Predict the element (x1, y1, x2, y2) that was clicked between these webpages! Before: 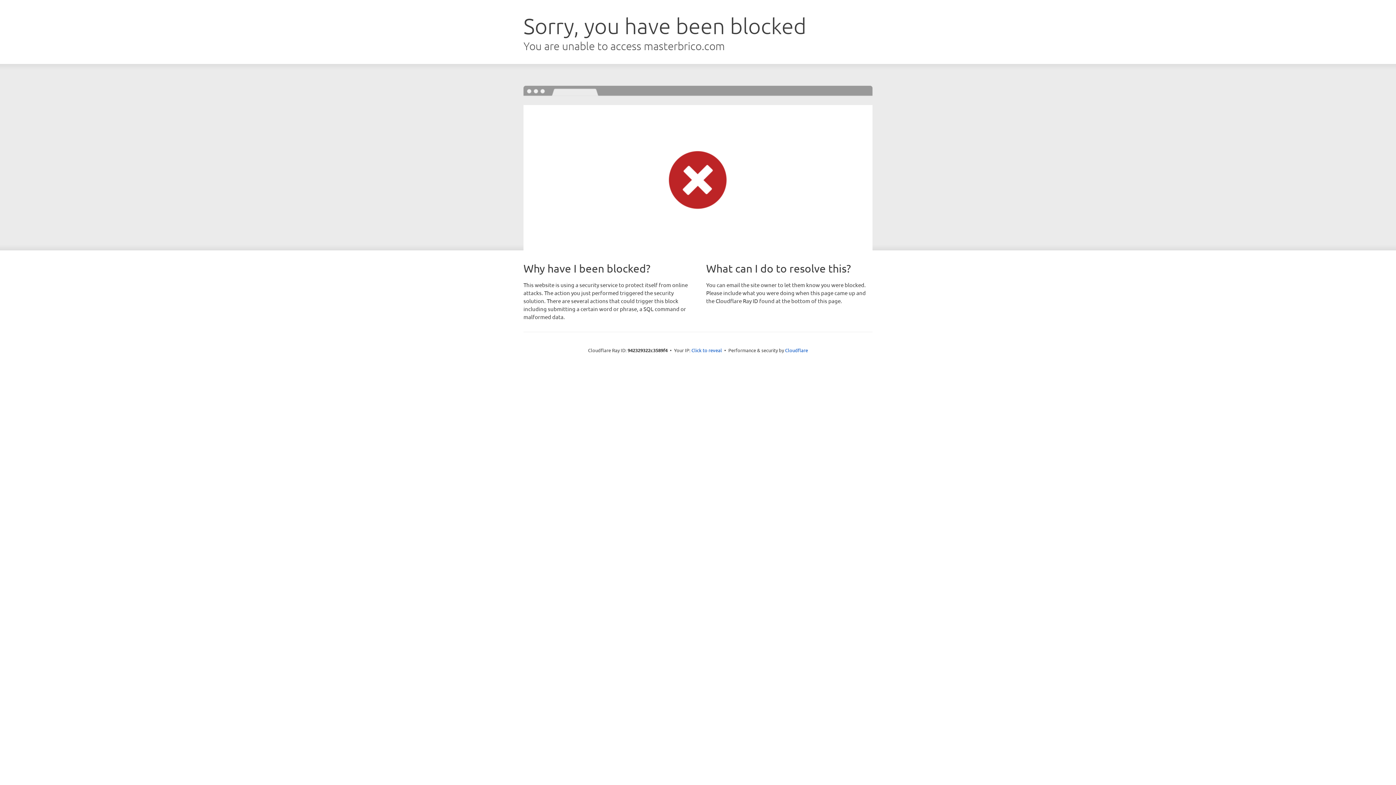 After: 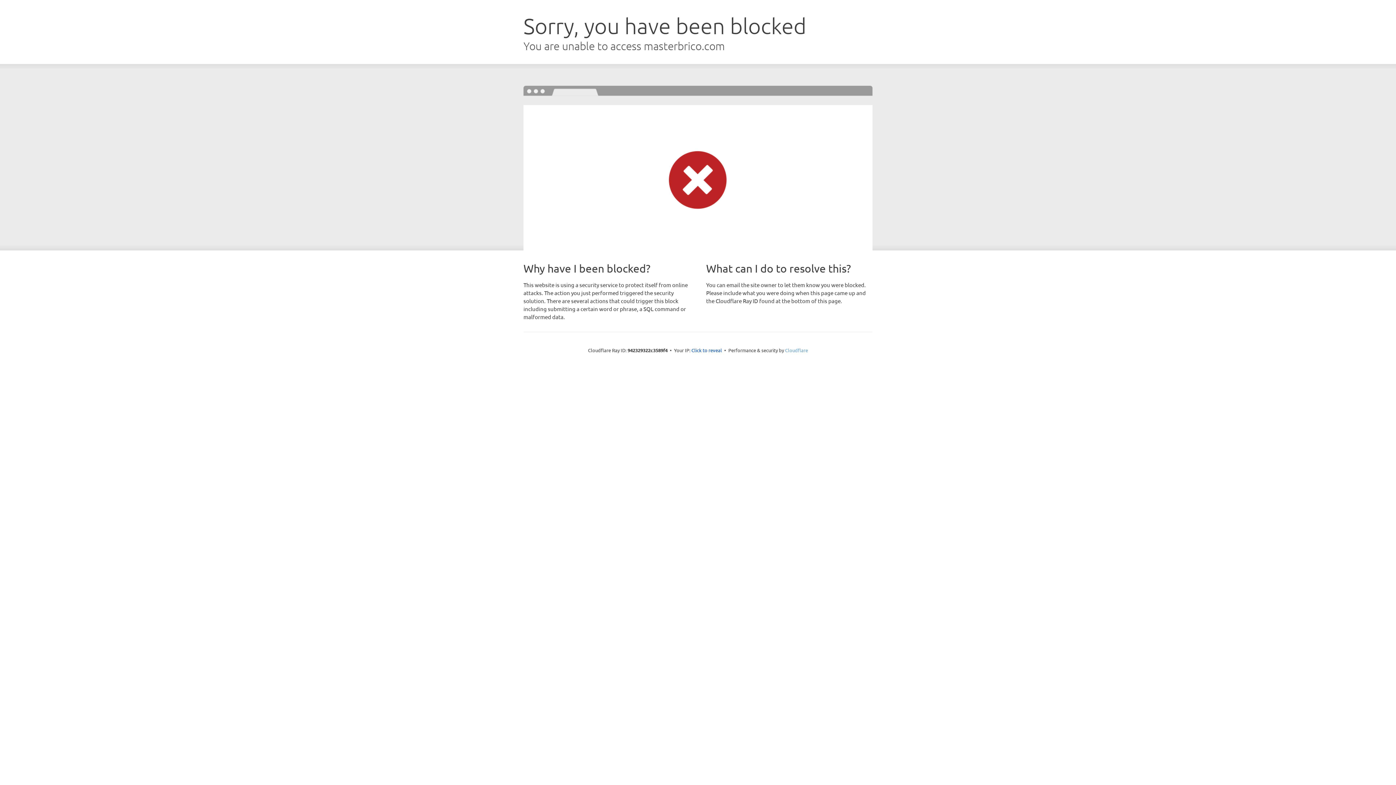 Action: label: Cloudflare bbox: (785, 347, 808, 353)